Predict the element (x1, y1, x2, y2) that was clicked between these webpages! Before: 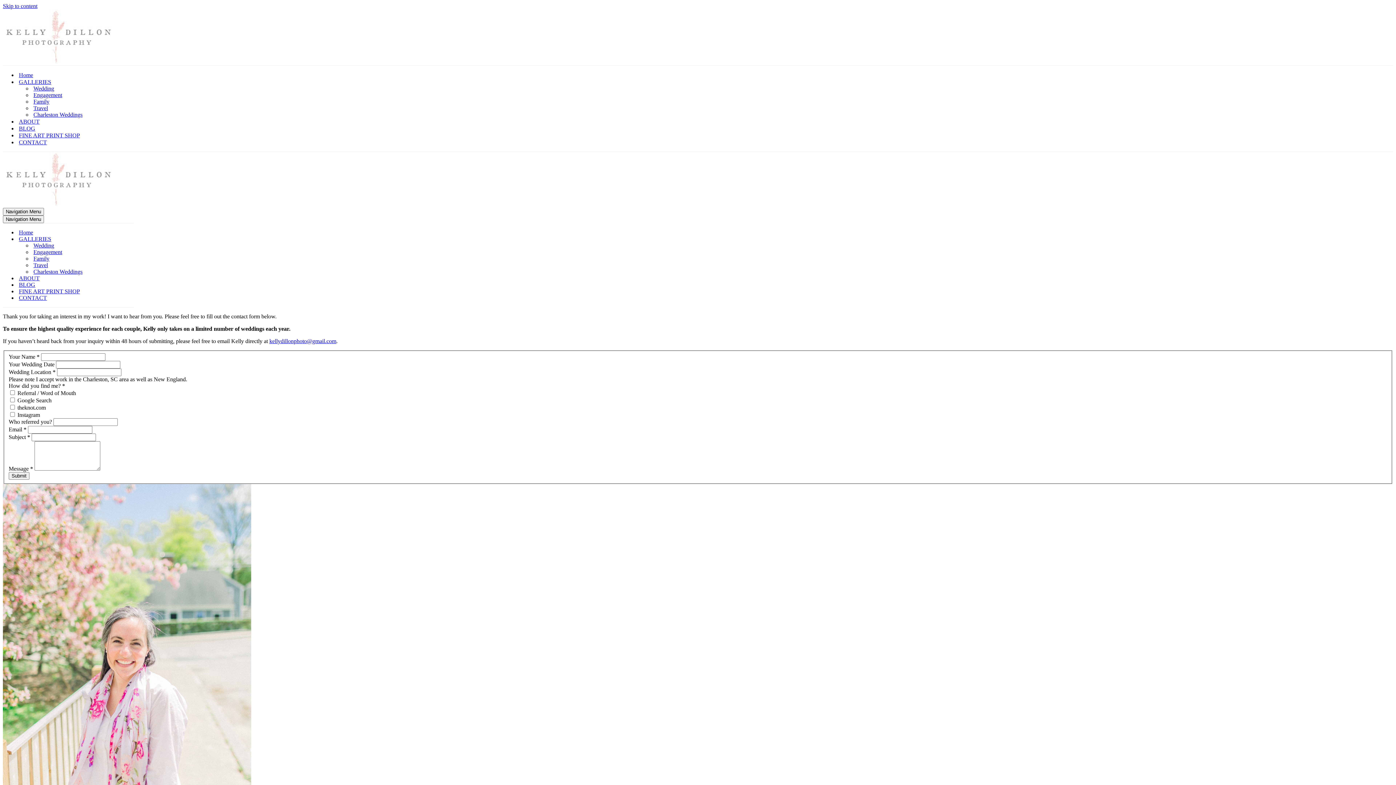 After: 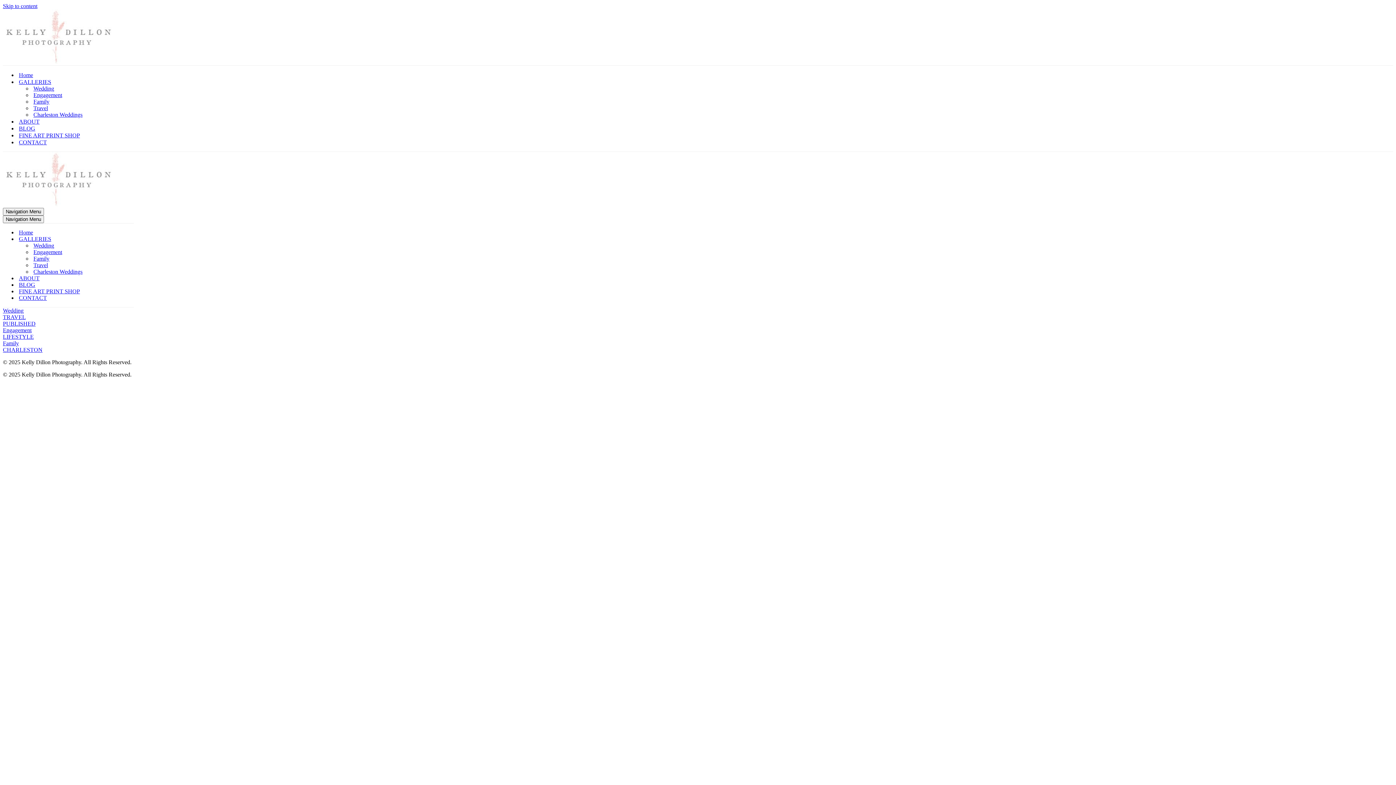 Action: bbox: (18, 78, 51, 85) label: GALLERIES